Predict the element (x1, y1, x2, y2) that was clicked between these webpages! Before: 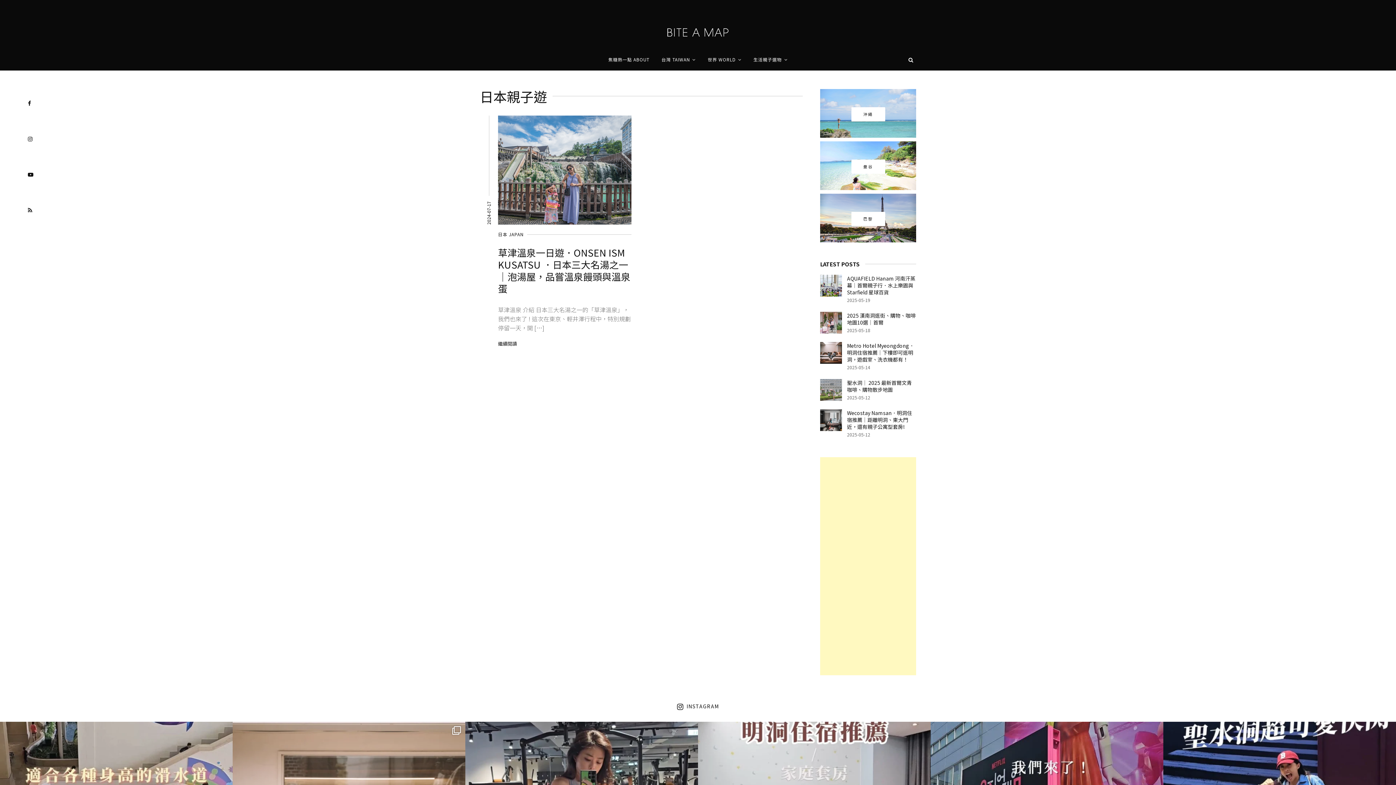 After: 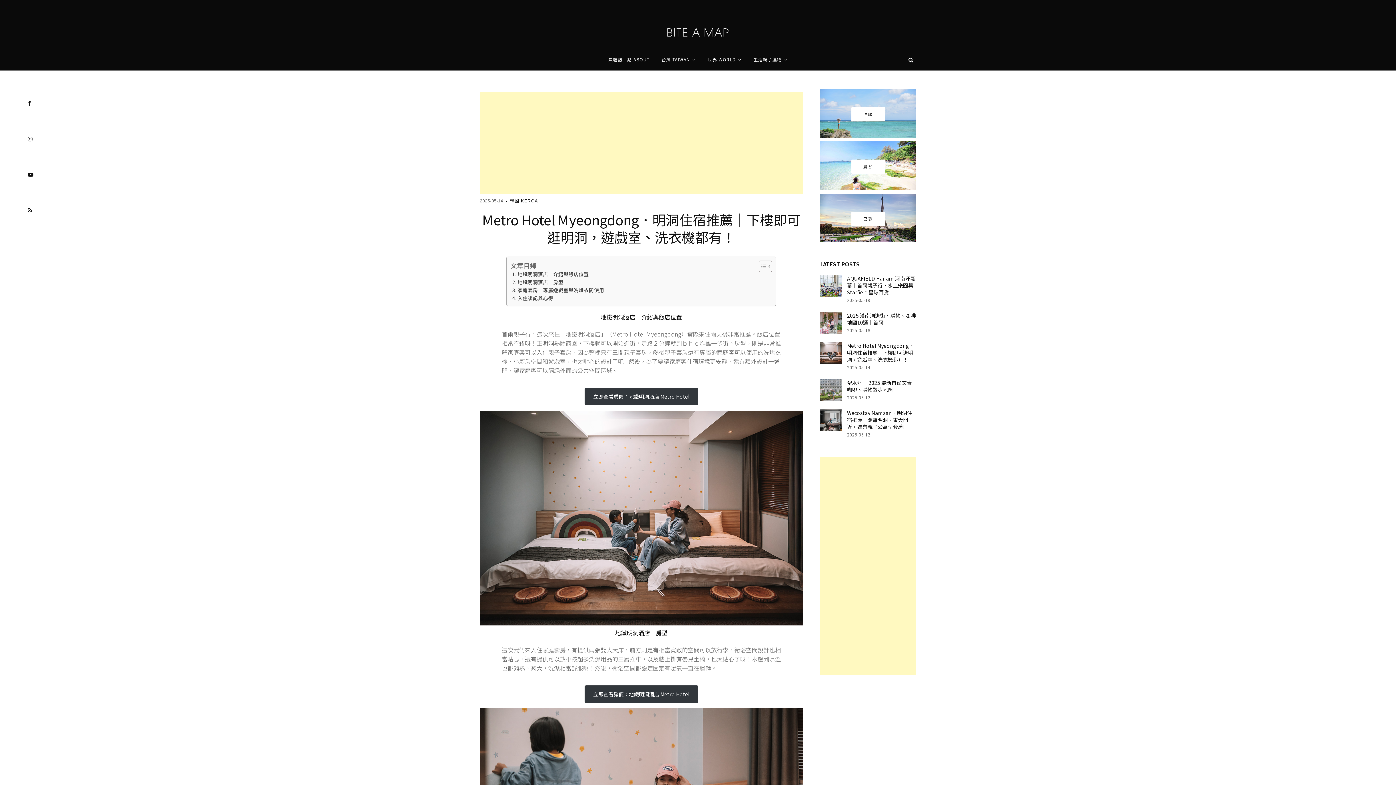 Action: label: Metro Hotel Myeongdong．明洞住宿推薦｜下樓即可逛明洞，遊戲室、洗衣機都有！ bbox: (847, 342, 914, 363)